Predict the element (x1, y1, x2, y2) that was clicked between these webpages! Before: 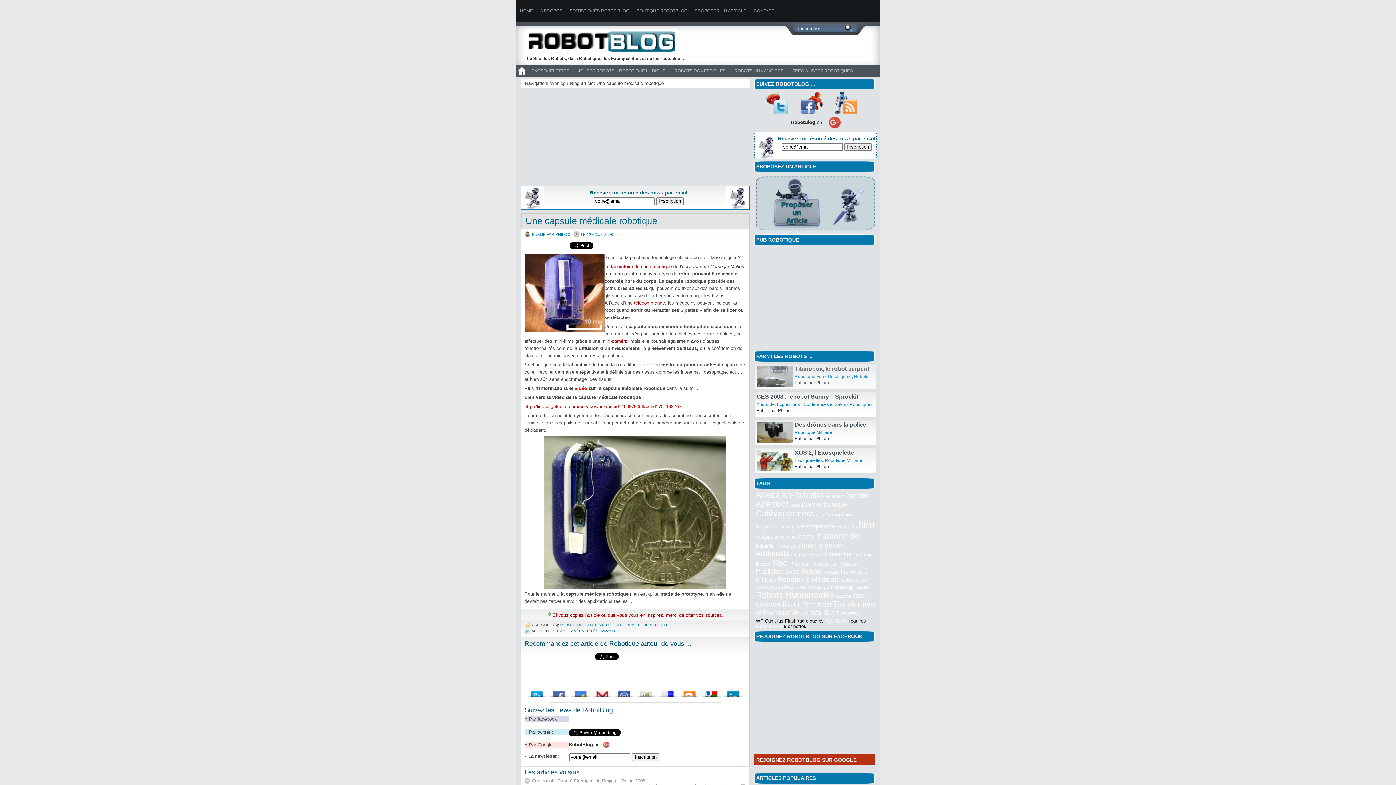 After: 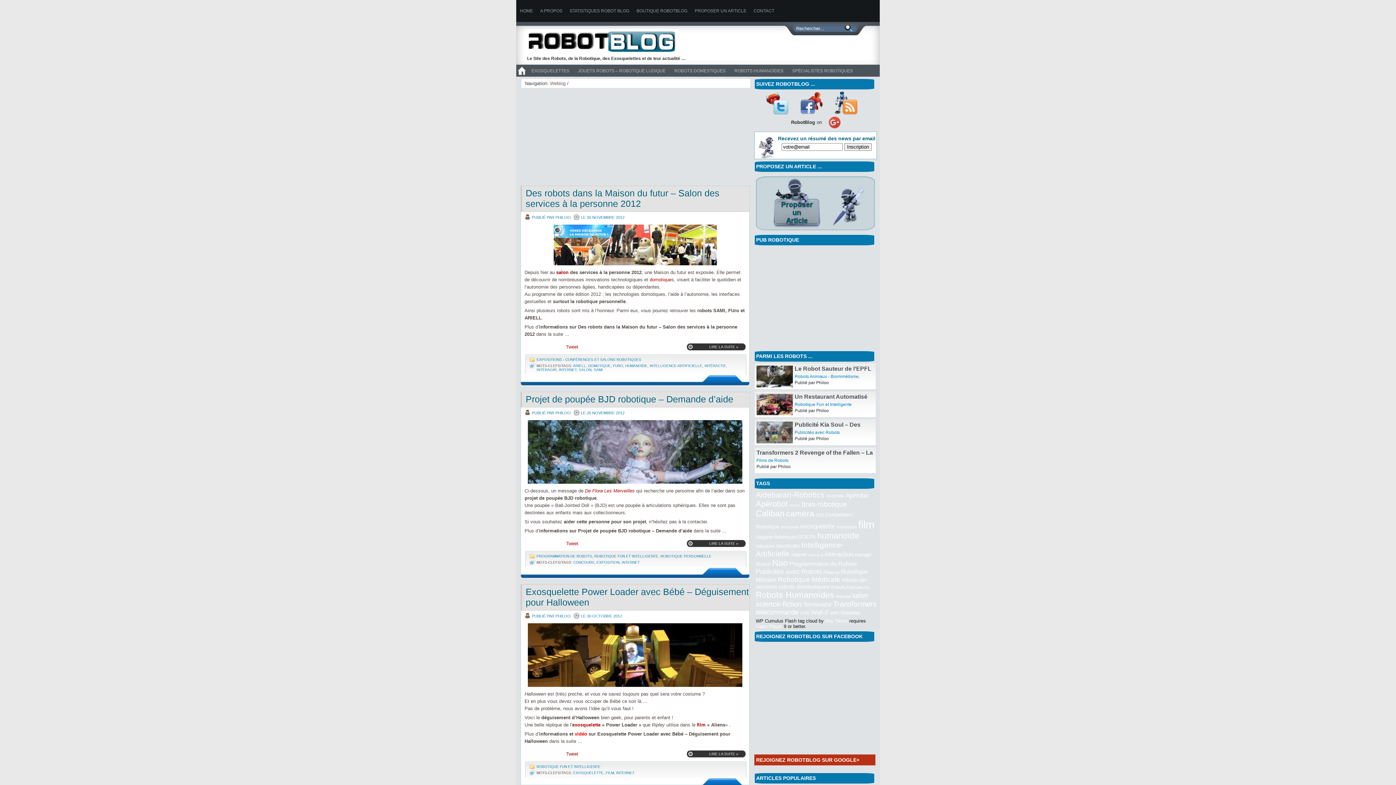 Action: bbox: (791, 552, 807, 557) label: Internet